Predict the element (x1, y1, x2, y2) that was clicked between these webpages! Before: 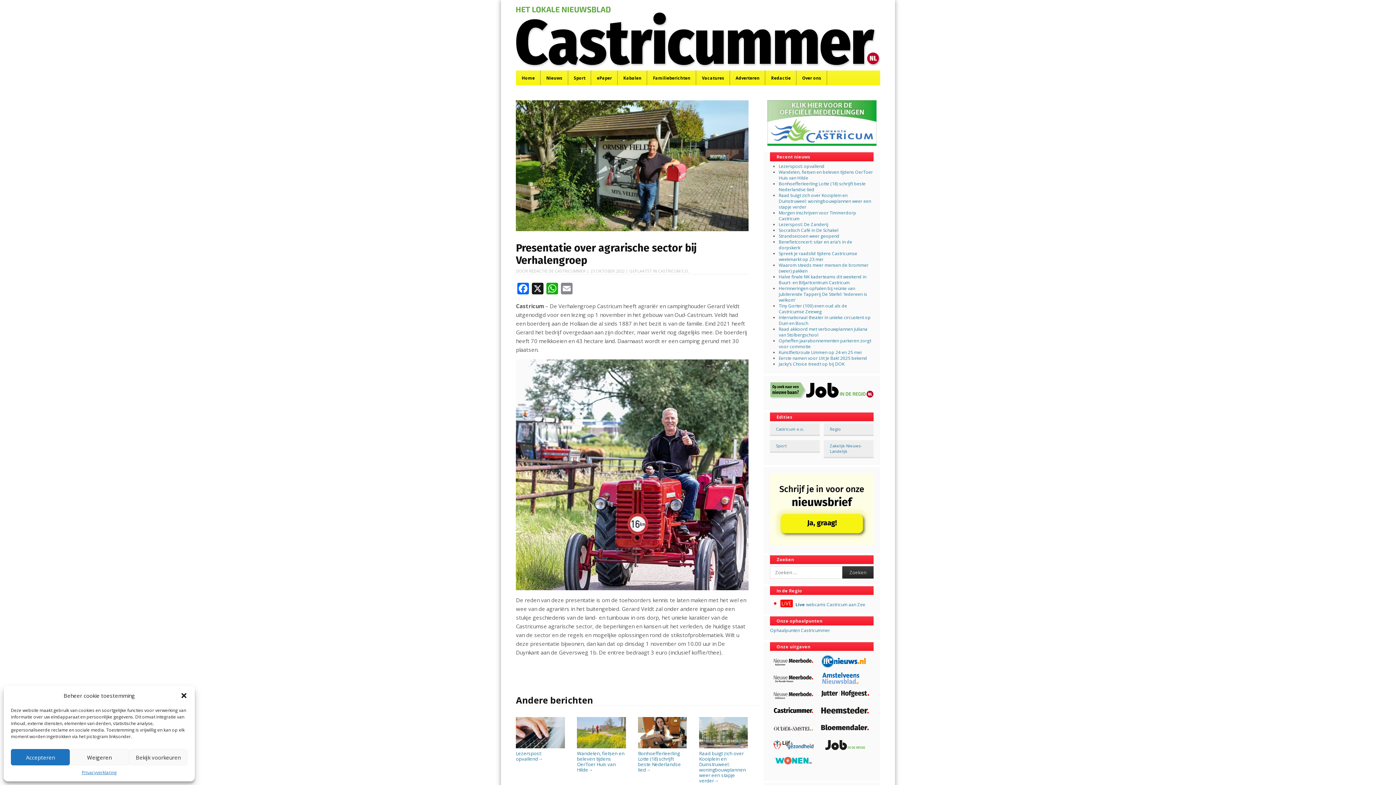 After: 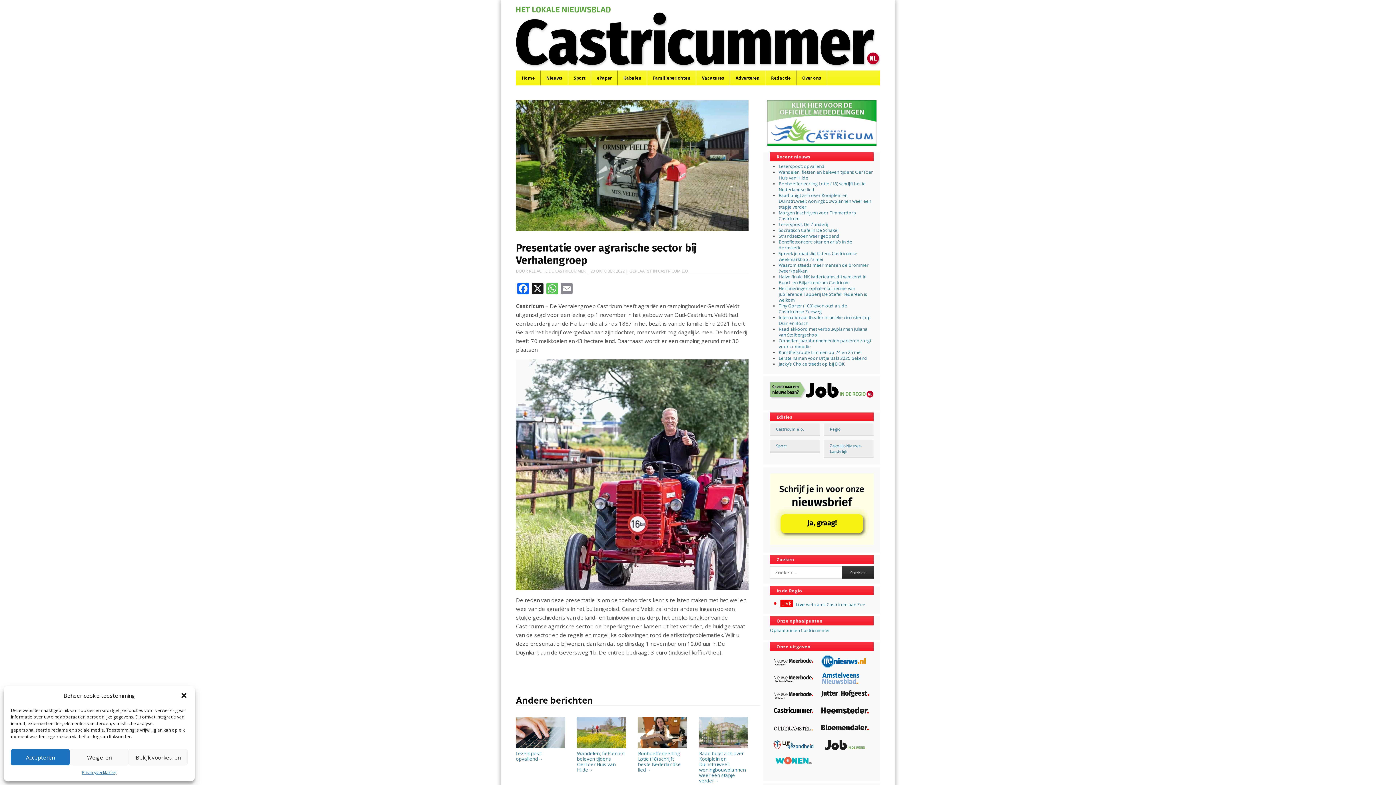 Action: label: WhatsApp bbox: (545, 282, 559, 295)